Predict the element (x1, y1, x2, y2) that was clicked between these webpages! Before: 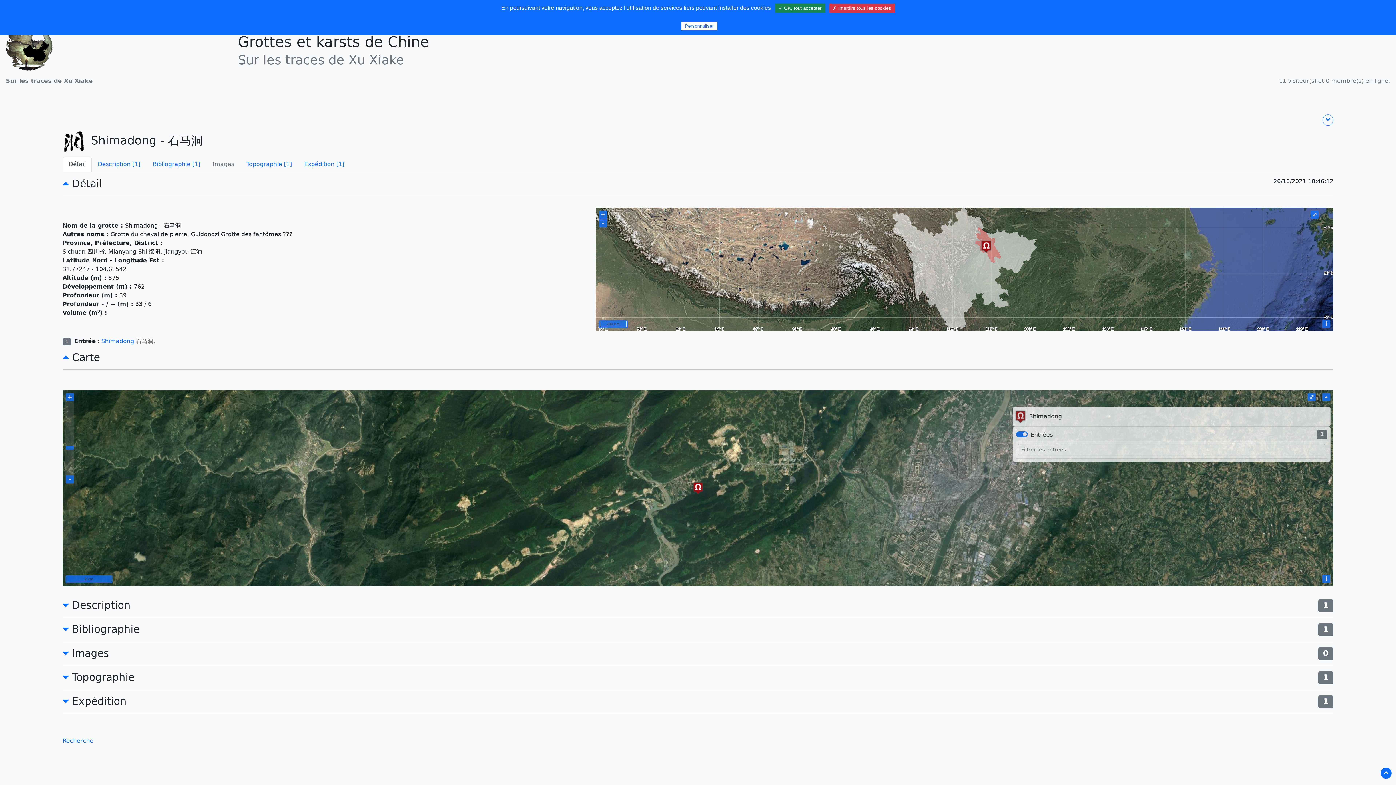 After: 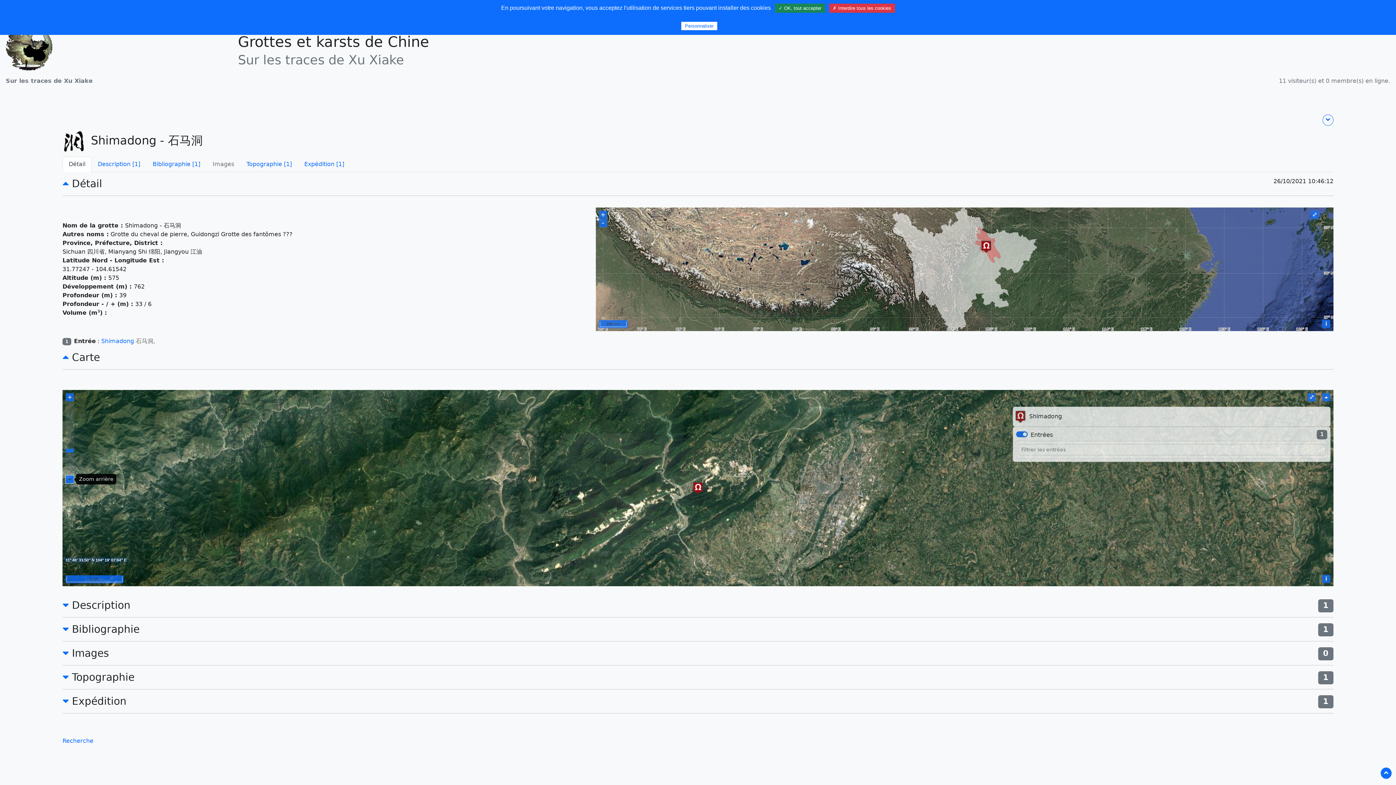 Action: bbox: (65, 475, 73, 483) label: –